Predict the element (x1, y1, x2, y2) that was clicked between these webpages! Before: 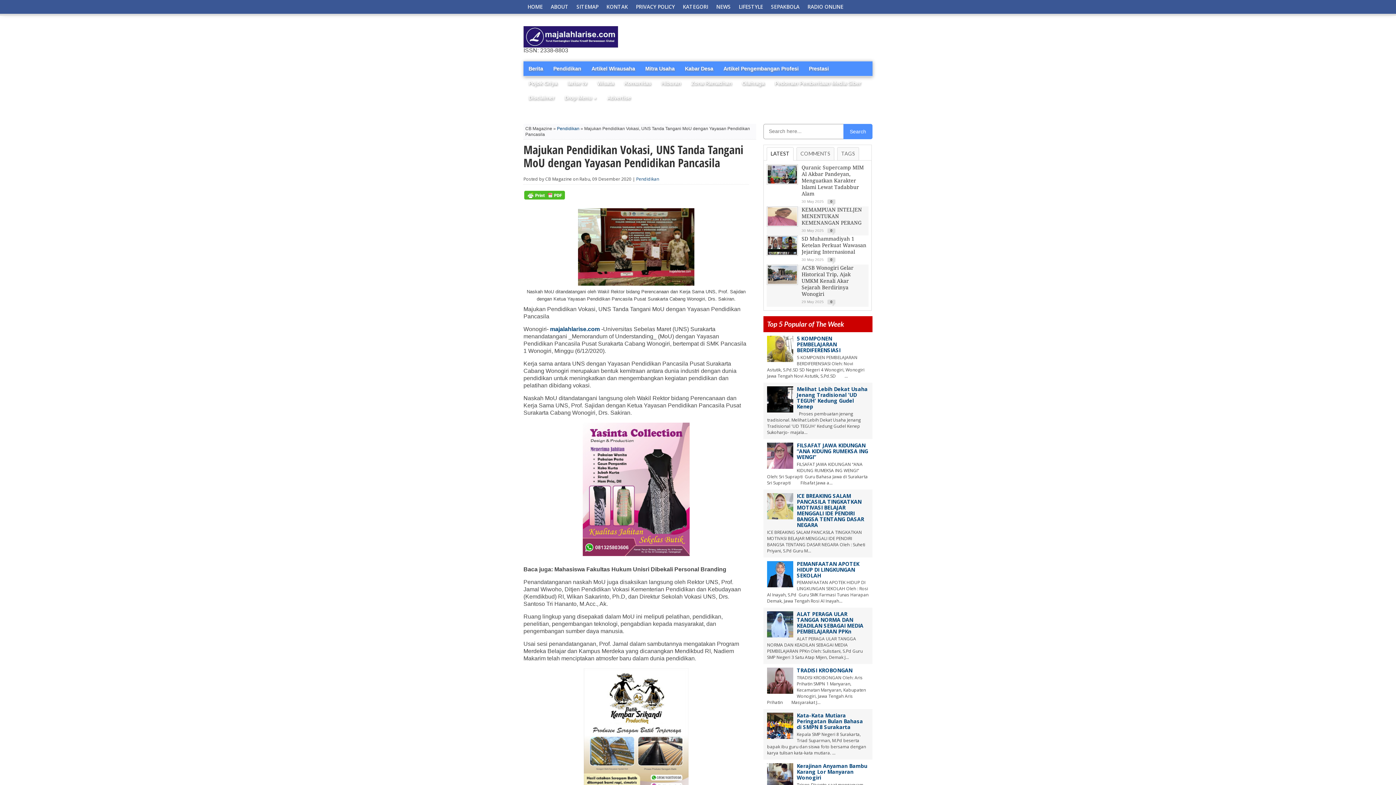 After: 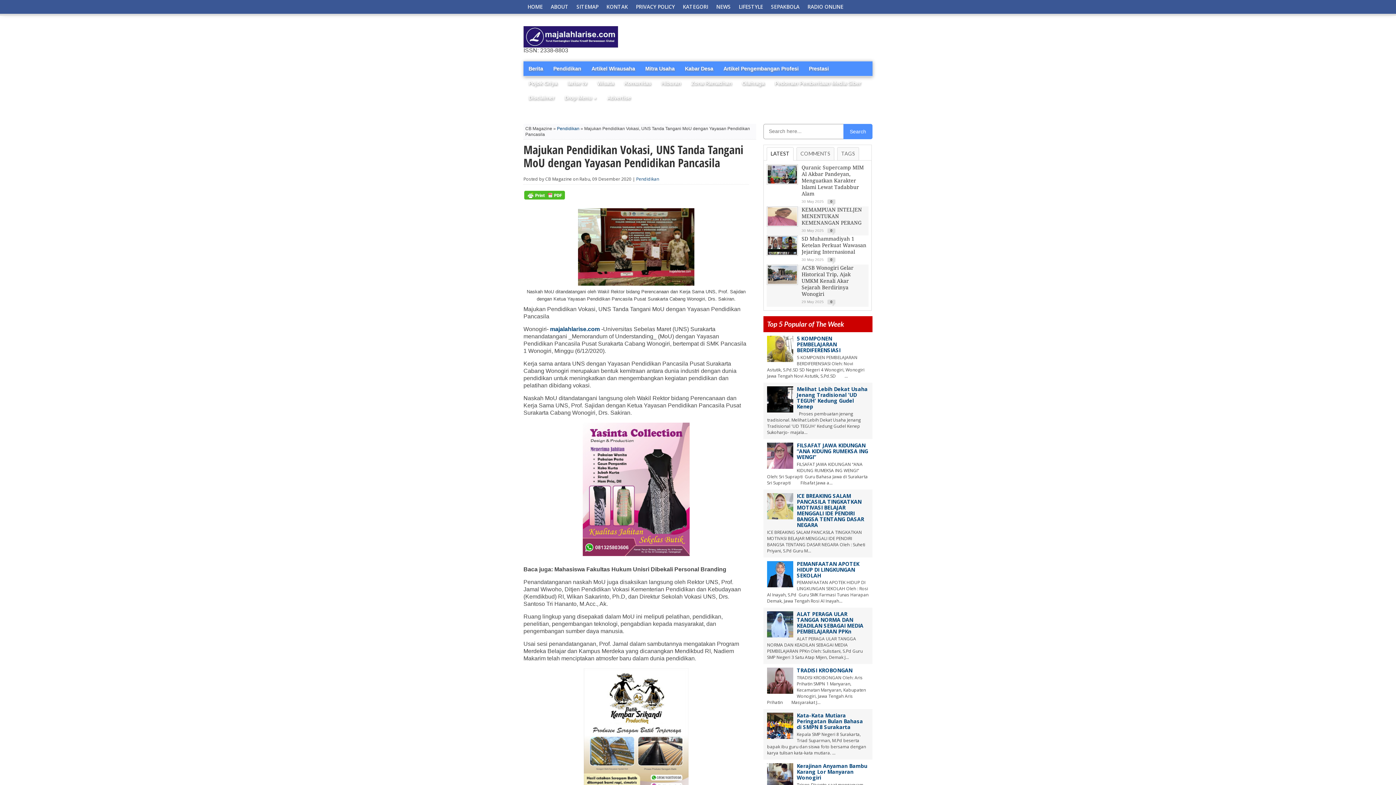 Action: bbox: (767, 734, 795, 740)